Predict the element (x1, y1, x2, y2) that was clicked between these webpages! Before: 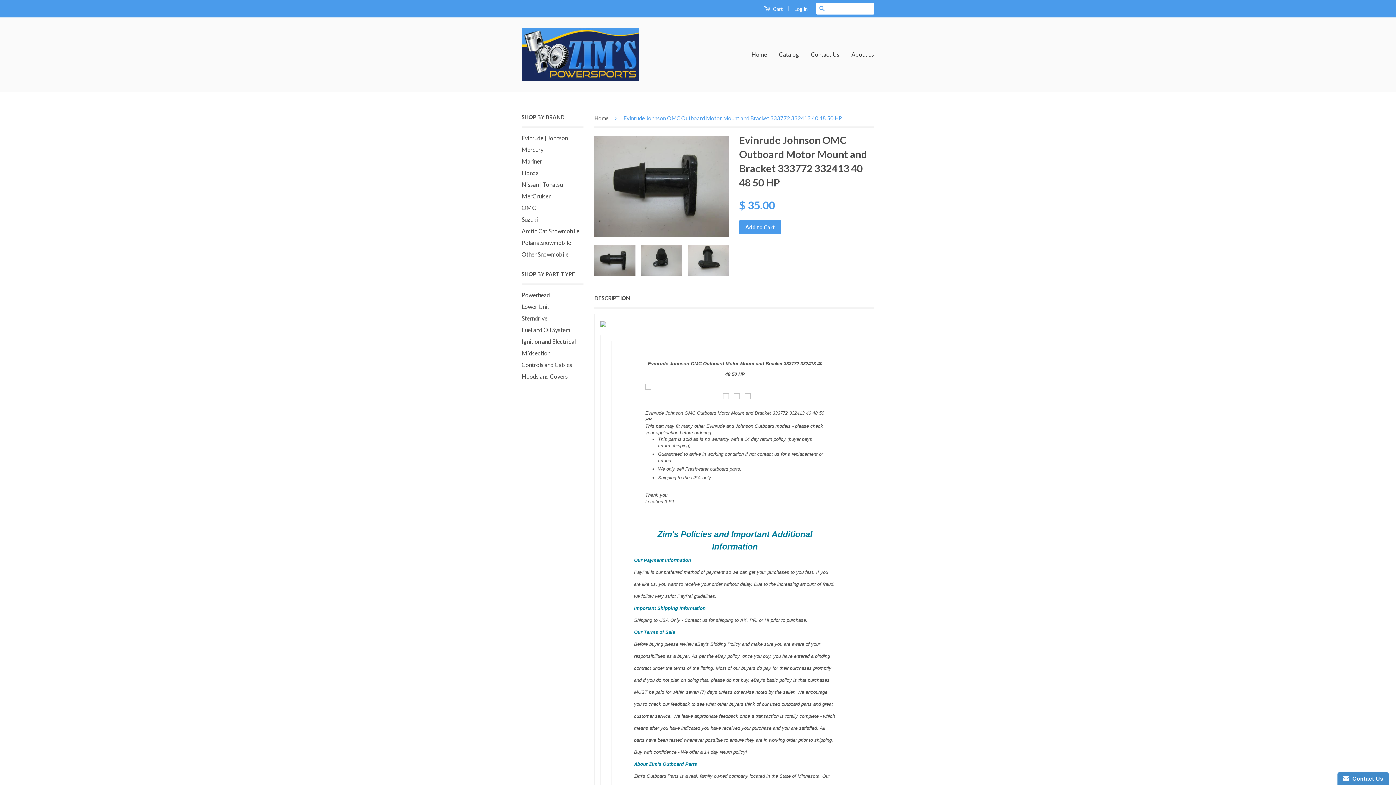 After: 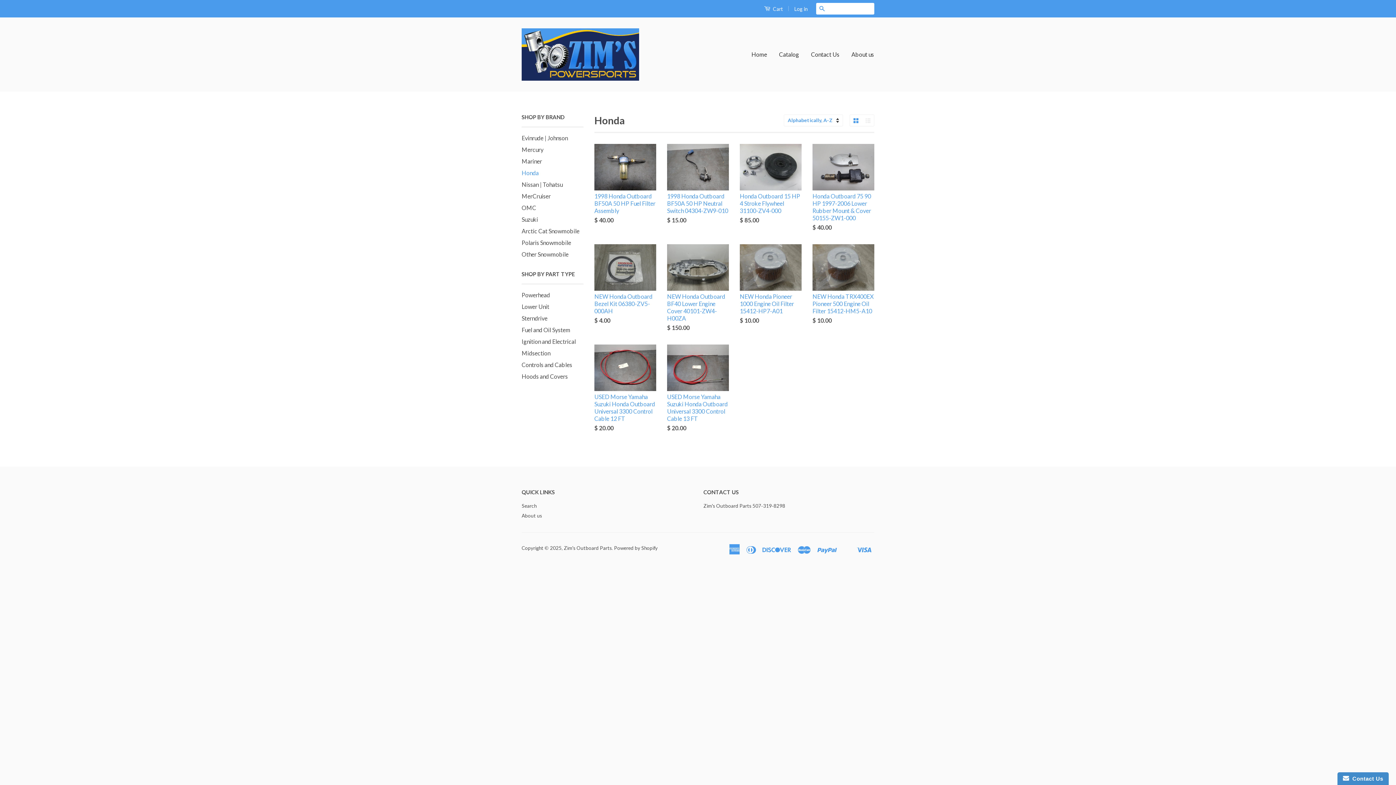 Action: label: Honda bbox: (521, 169, 538, 176)